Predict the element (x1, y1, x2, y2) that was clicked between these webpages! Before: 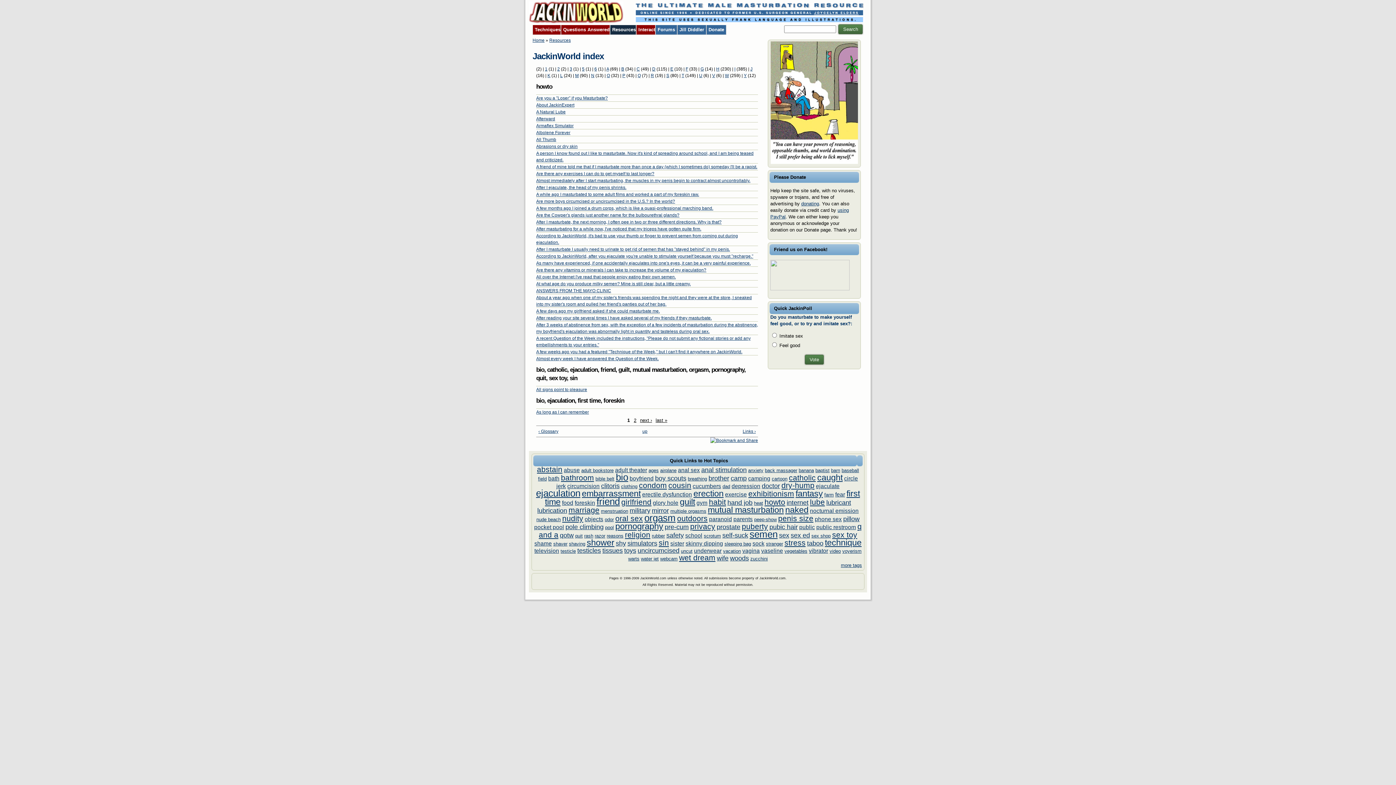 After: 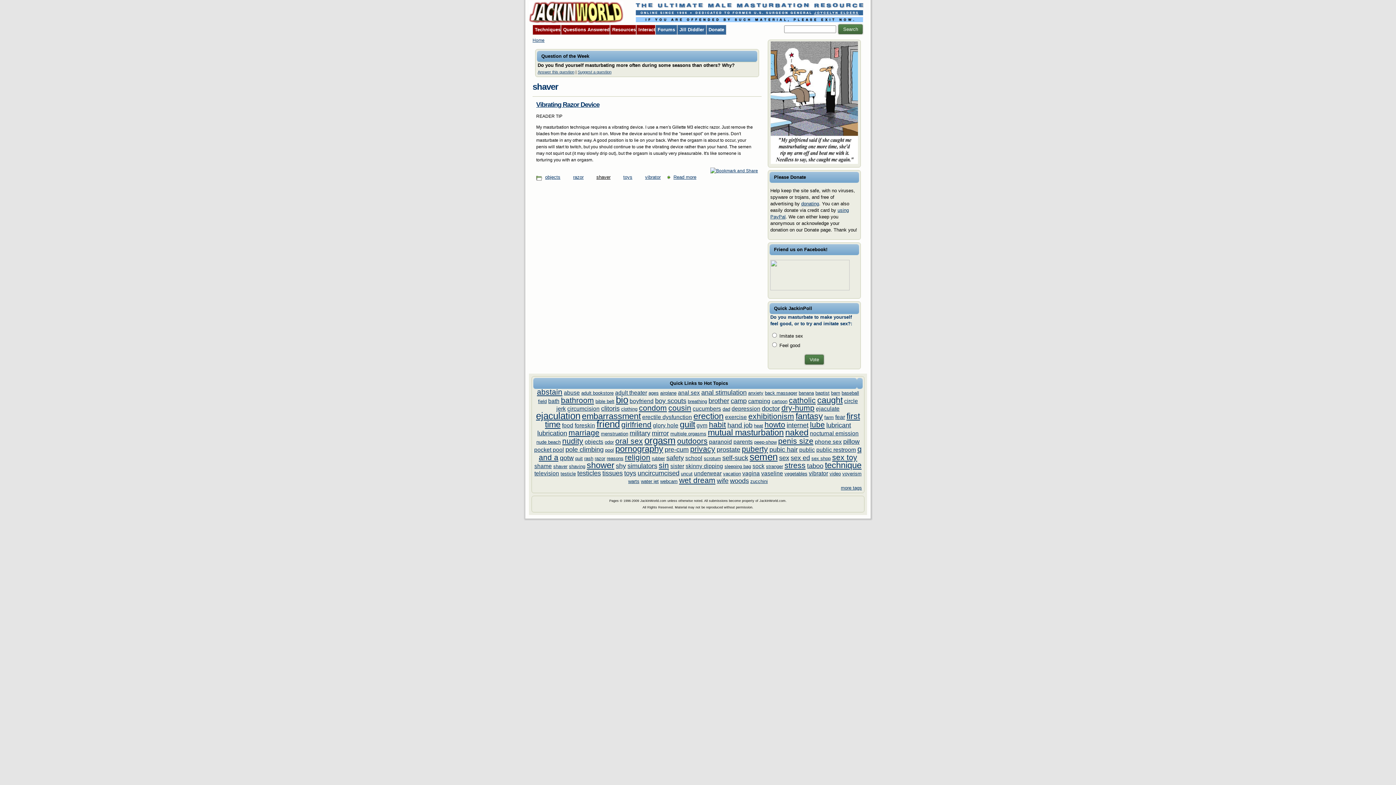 Action: bbox: (553, 541, 567, 547) label: shaver